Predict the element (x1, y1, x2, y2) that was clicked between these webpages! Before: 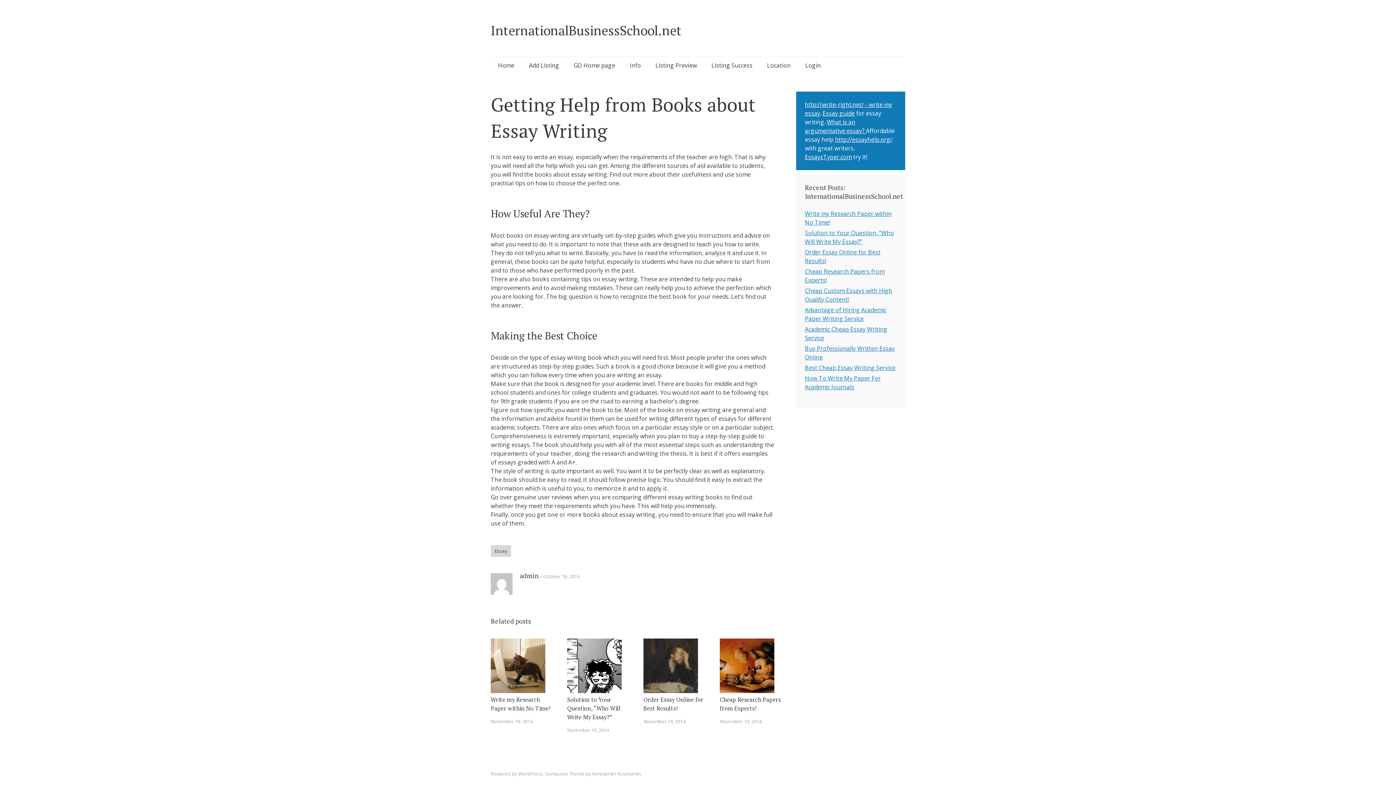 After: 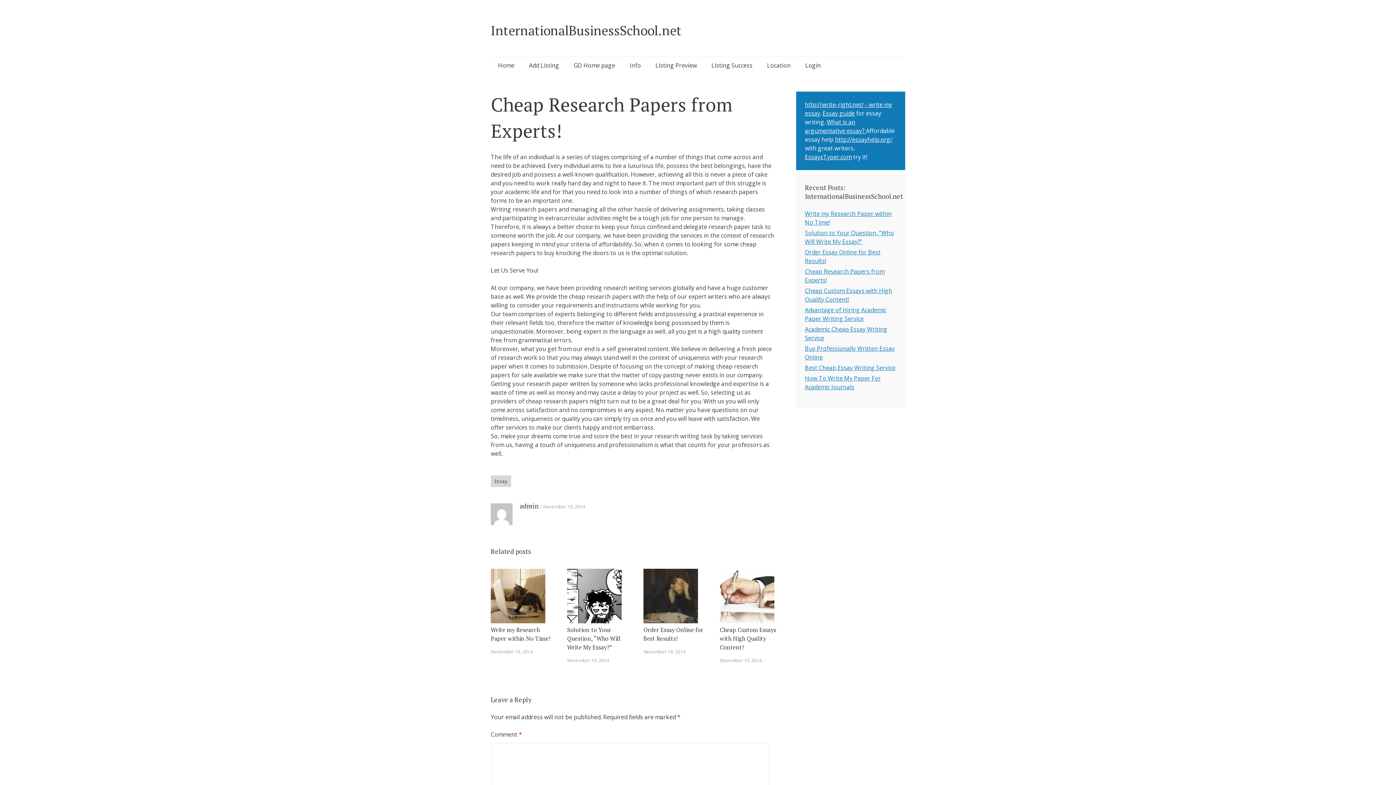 Action: bbox: (720, 717, 761, 726) label: November 19, 2014